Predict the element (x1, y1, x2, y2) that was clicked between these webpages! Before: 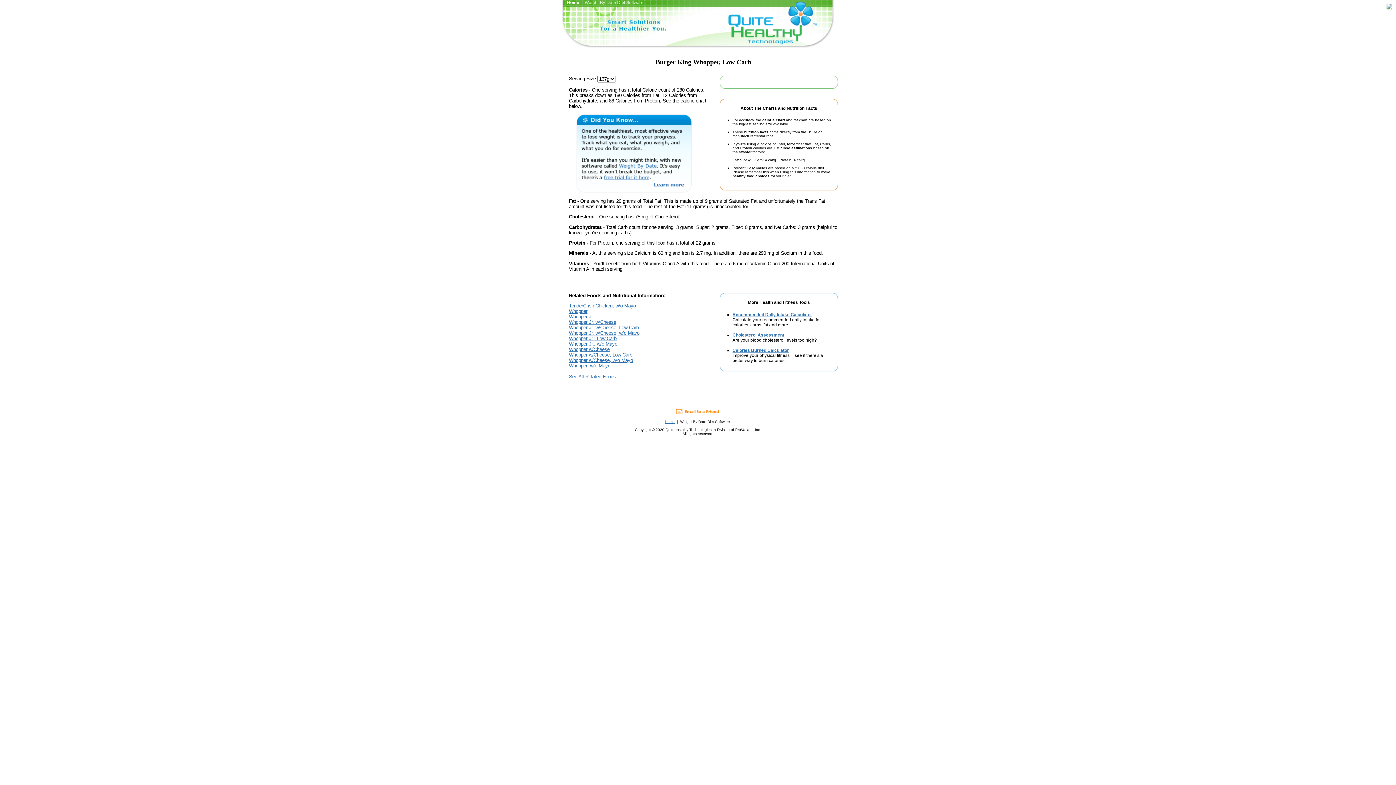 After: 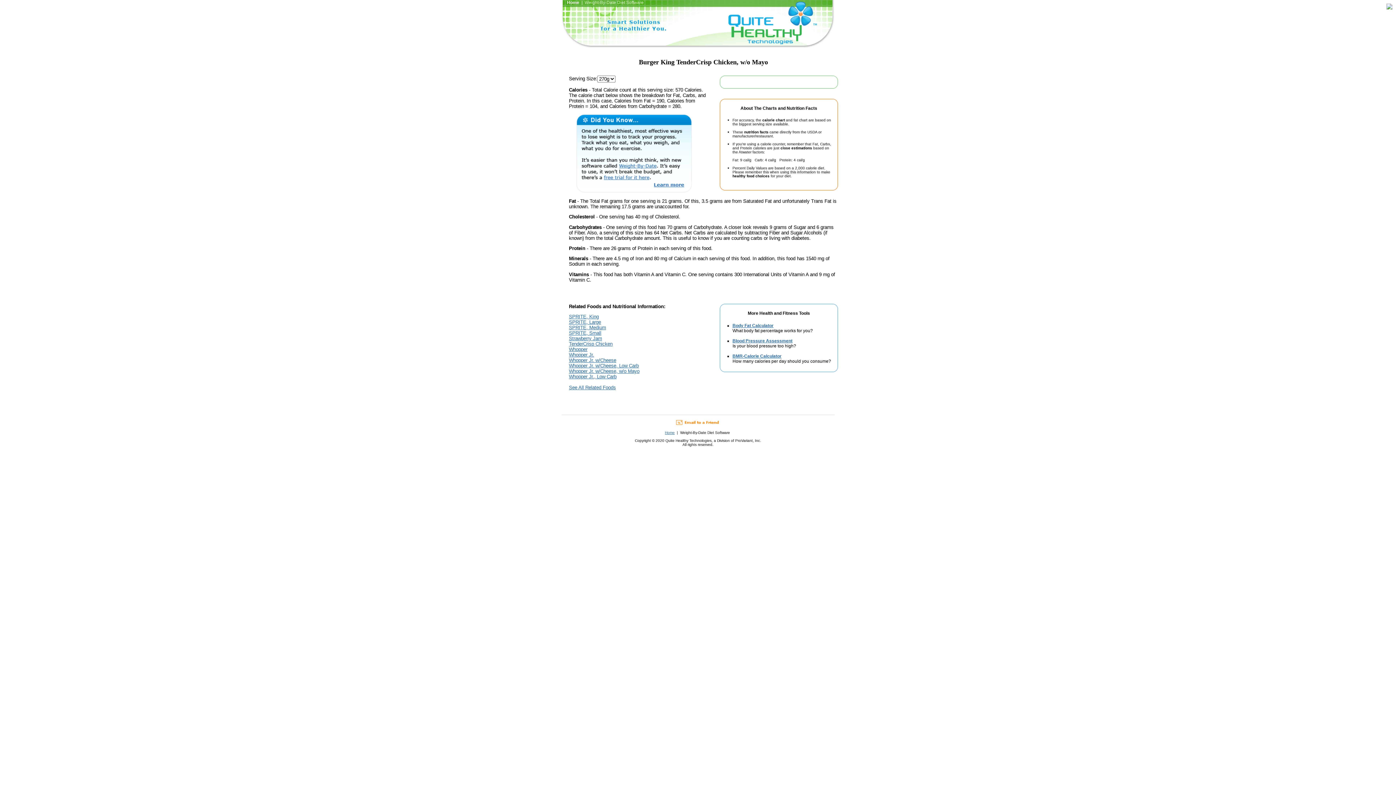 Action: bbox: (569, 303, 636, 308) label: TenderCrisp Chicken, w/o Mayo